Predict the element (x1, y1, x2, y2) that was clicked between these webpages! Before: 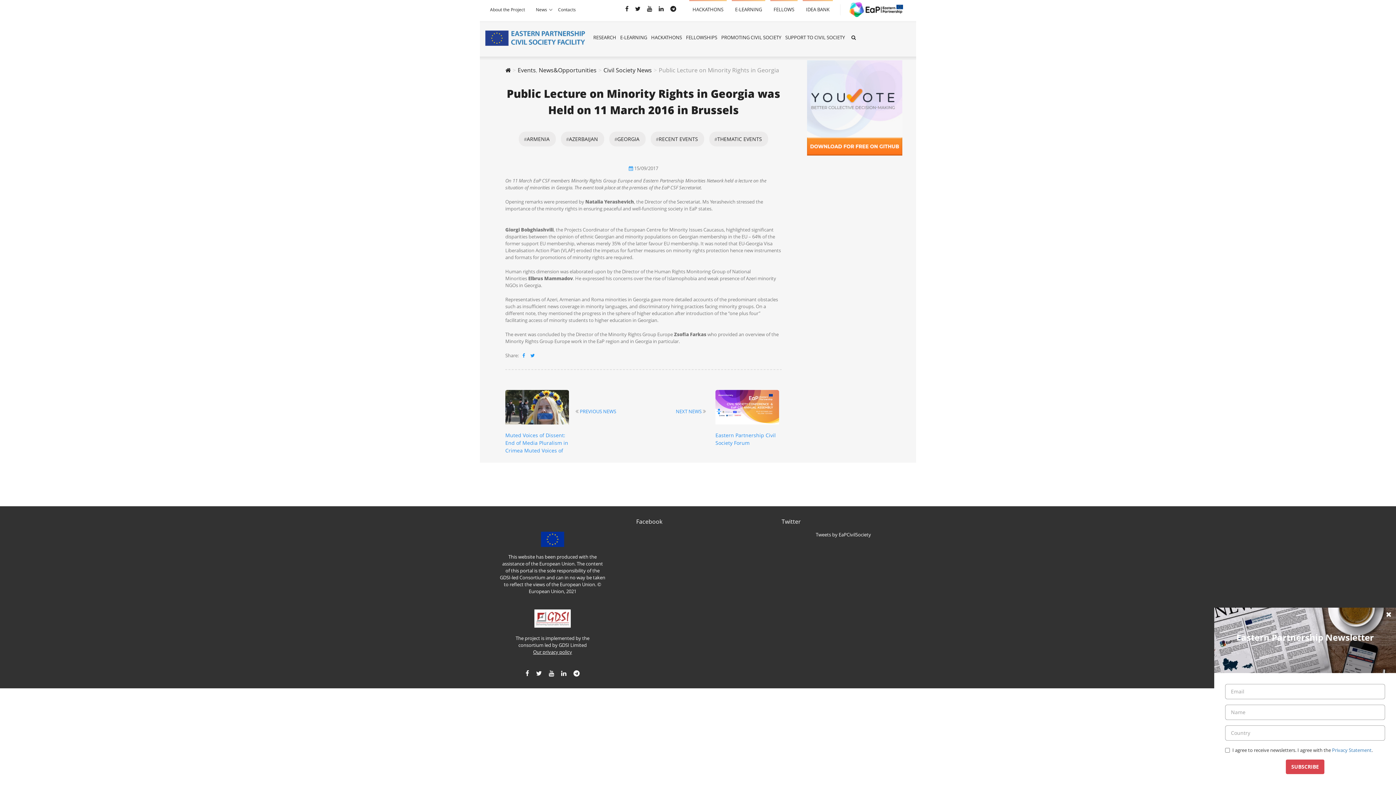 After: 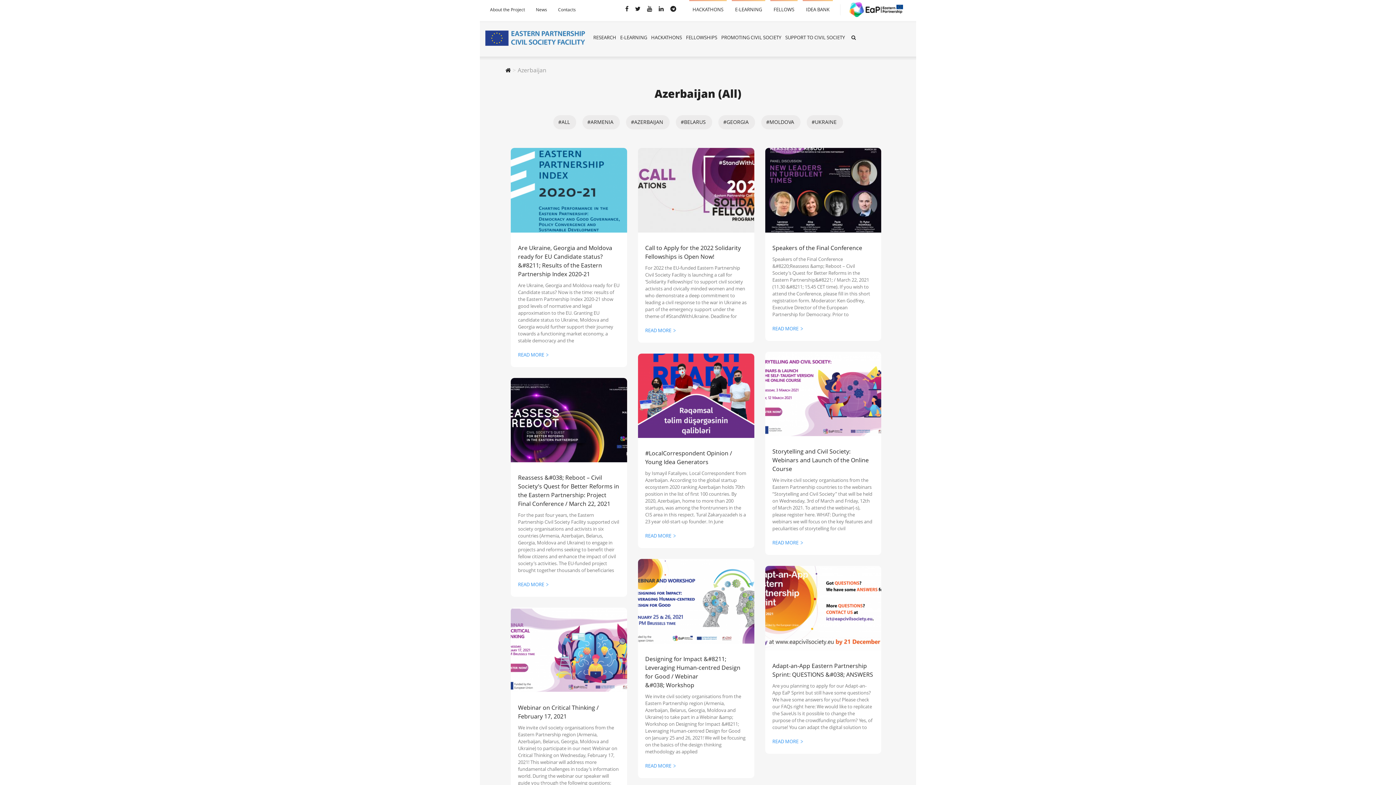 Action: label: AZERBAIJAN bbox: (569, 135, 598, 142)